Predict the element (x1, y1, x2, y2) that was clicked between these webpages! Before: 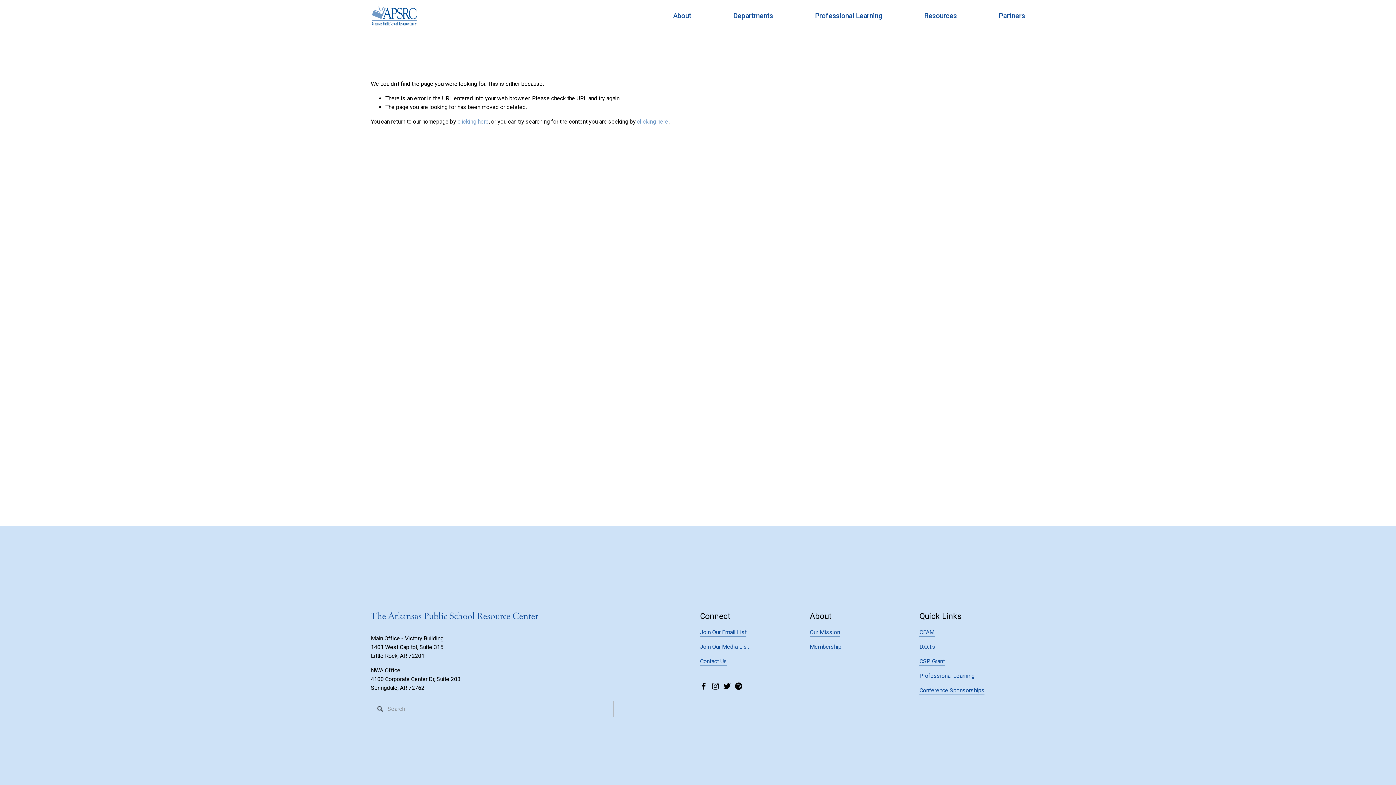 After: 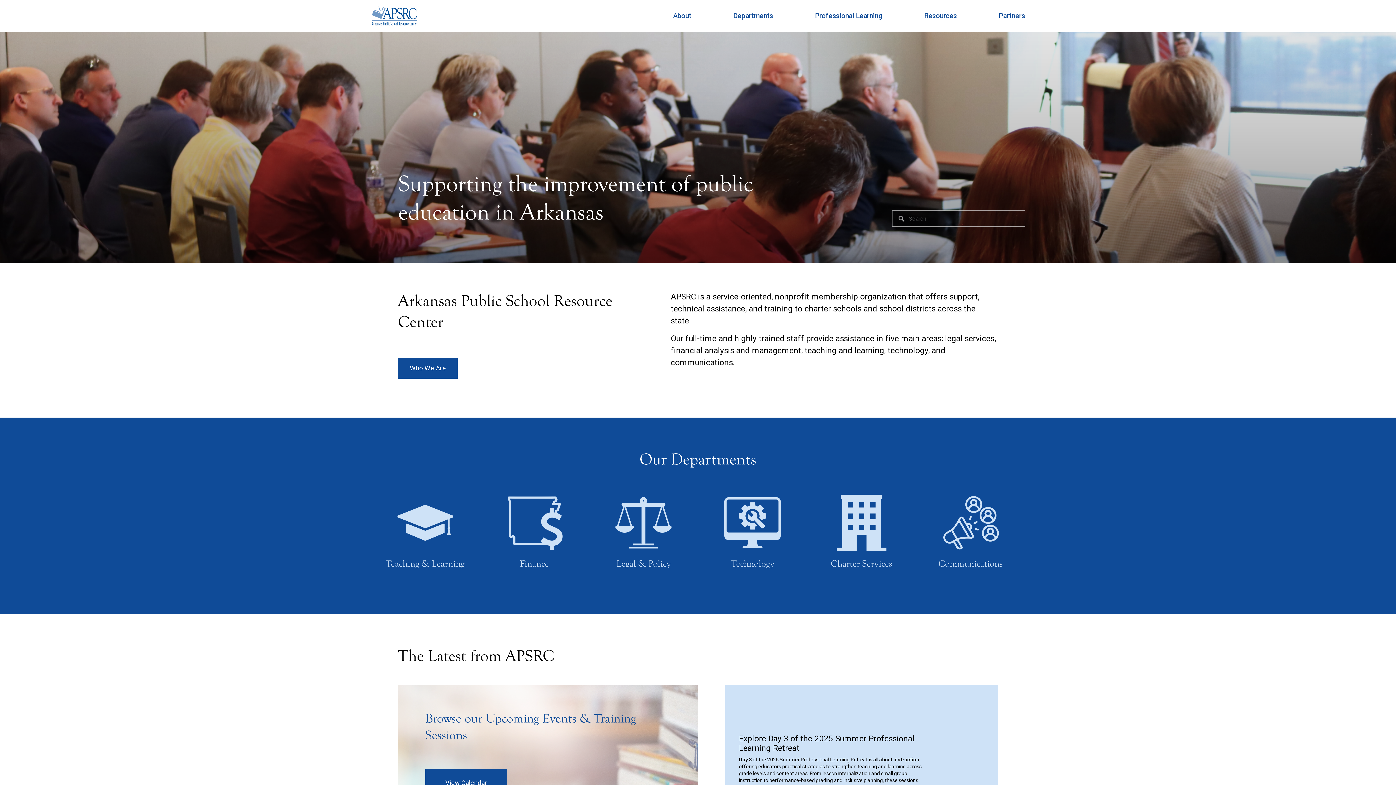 Action: label: clicking here bbox: (457, 118, 488, 125)